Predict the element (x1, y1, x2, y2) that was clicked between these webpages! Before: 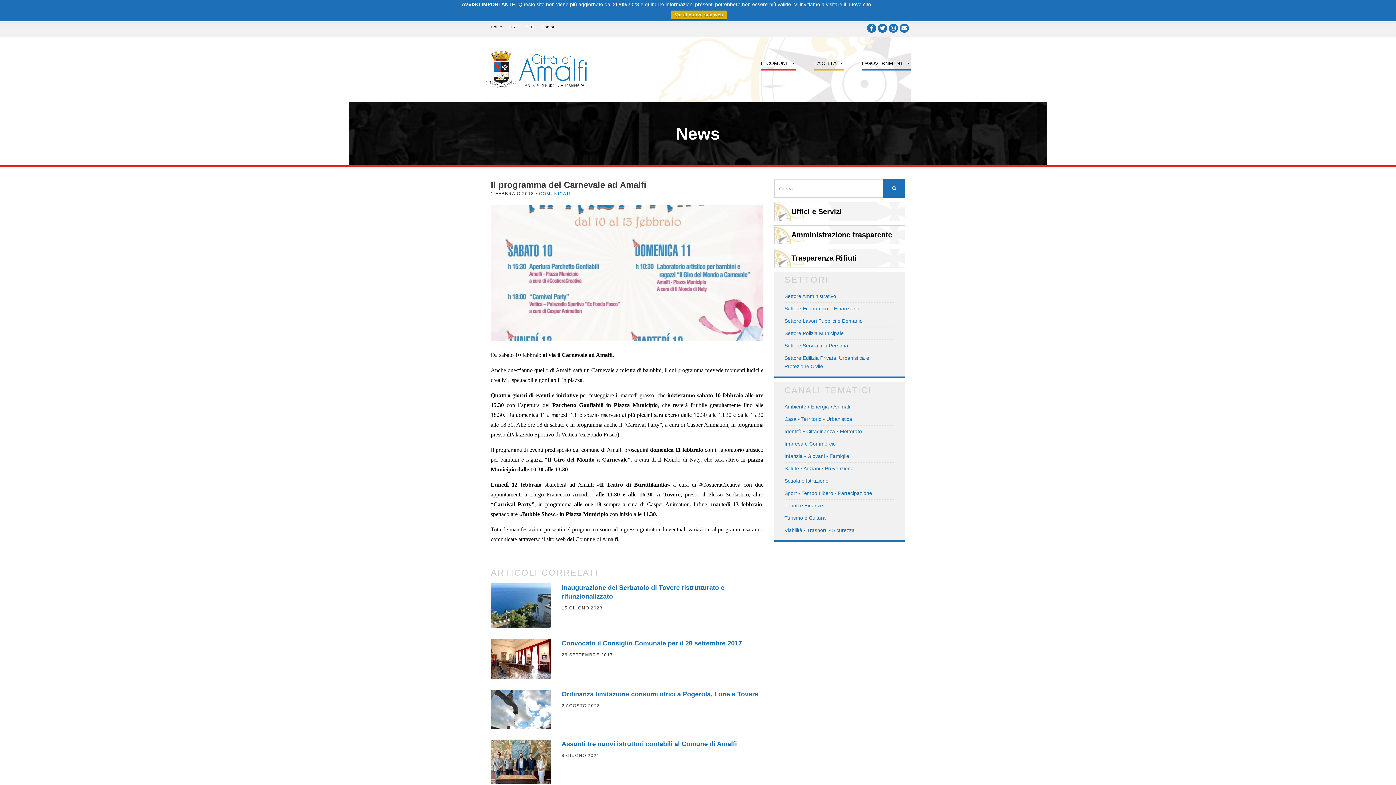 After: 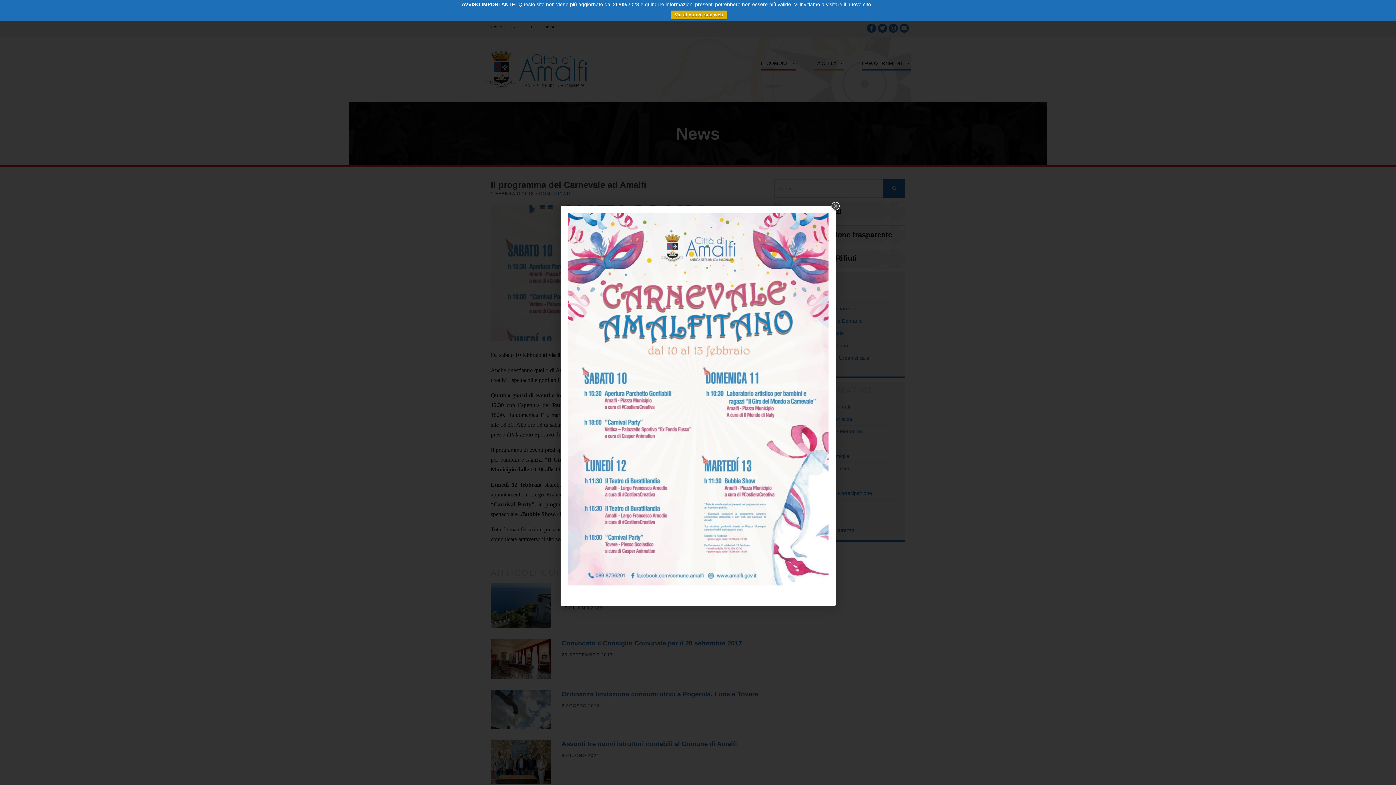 Action: bbox: (490, 269, 763, 275)